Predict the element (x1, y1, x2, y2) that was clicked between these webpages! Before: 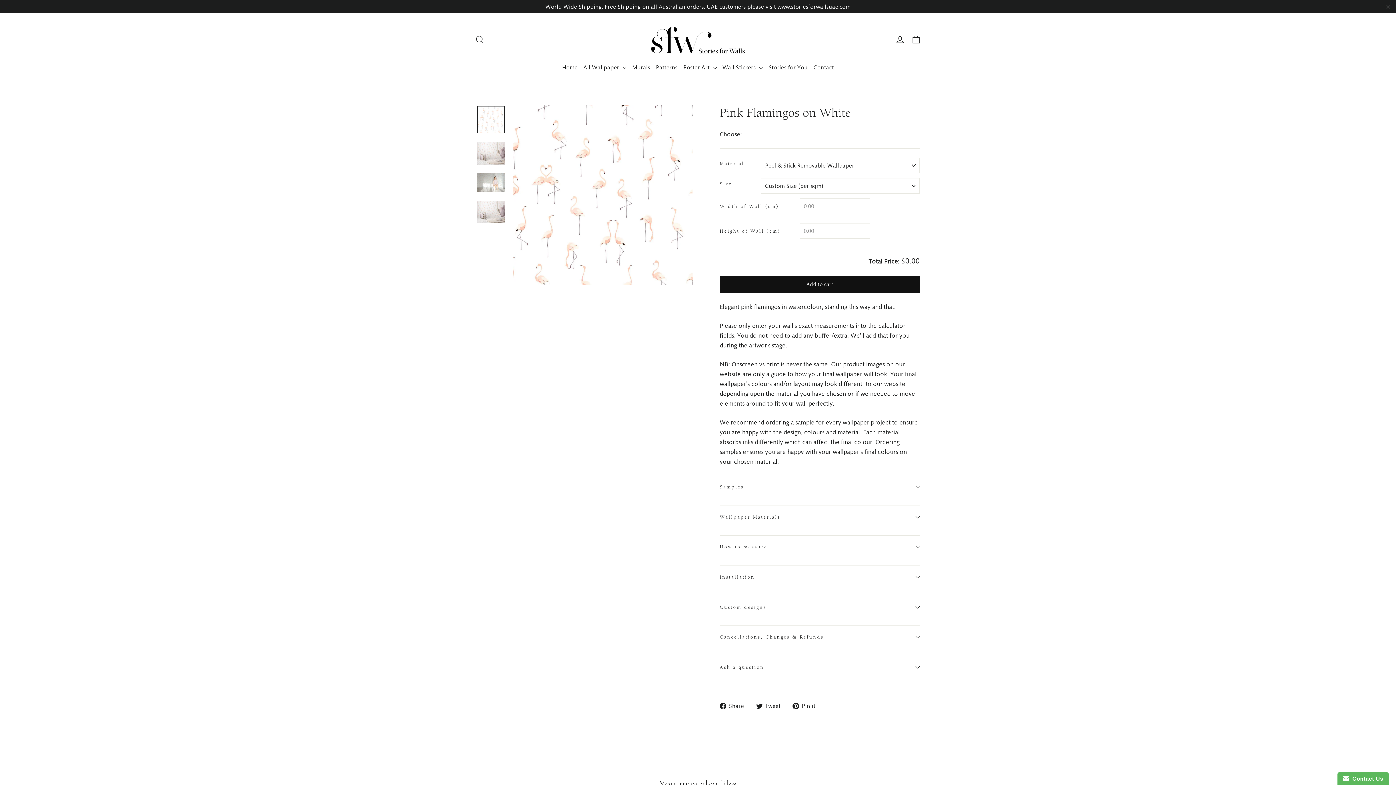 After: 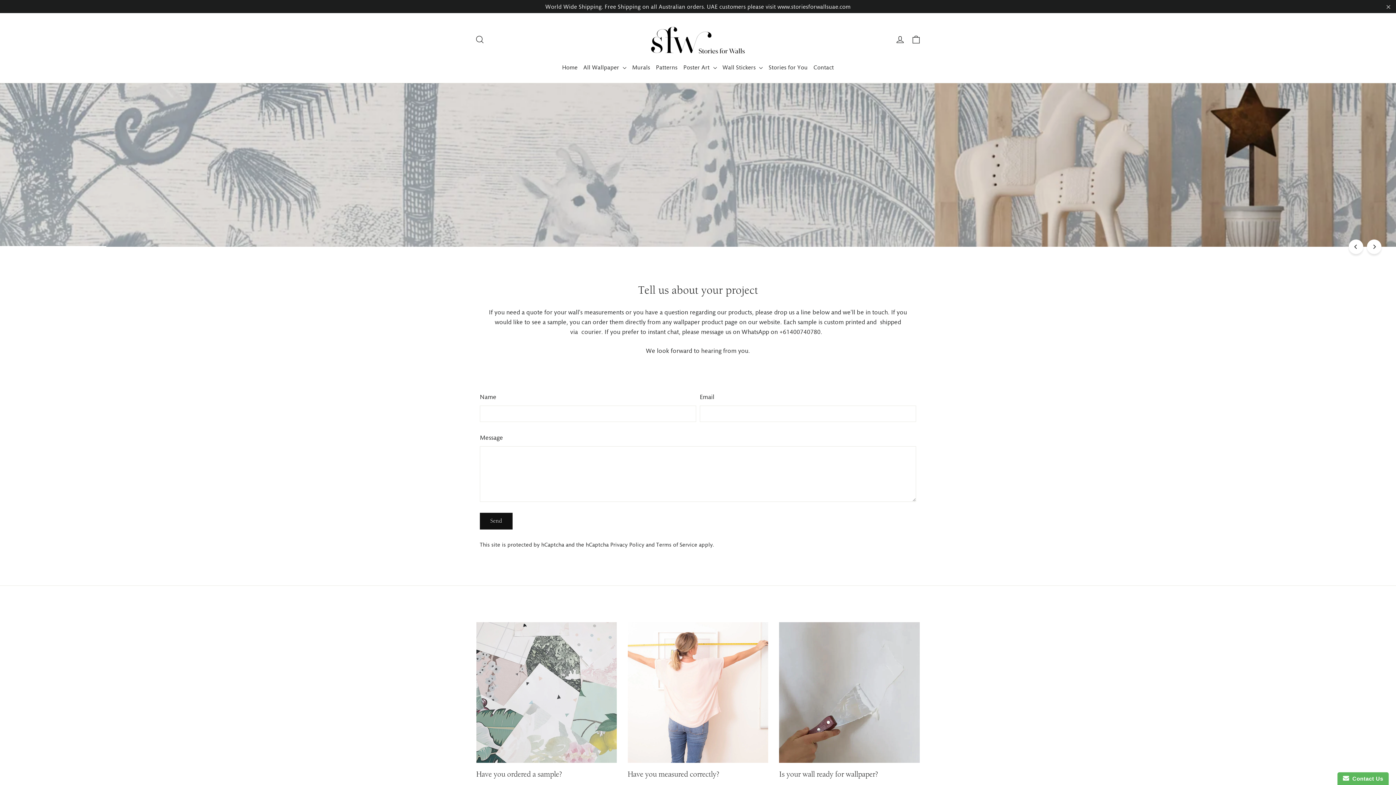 Action: label: Contact bbox: (810, 59, 837, 75)